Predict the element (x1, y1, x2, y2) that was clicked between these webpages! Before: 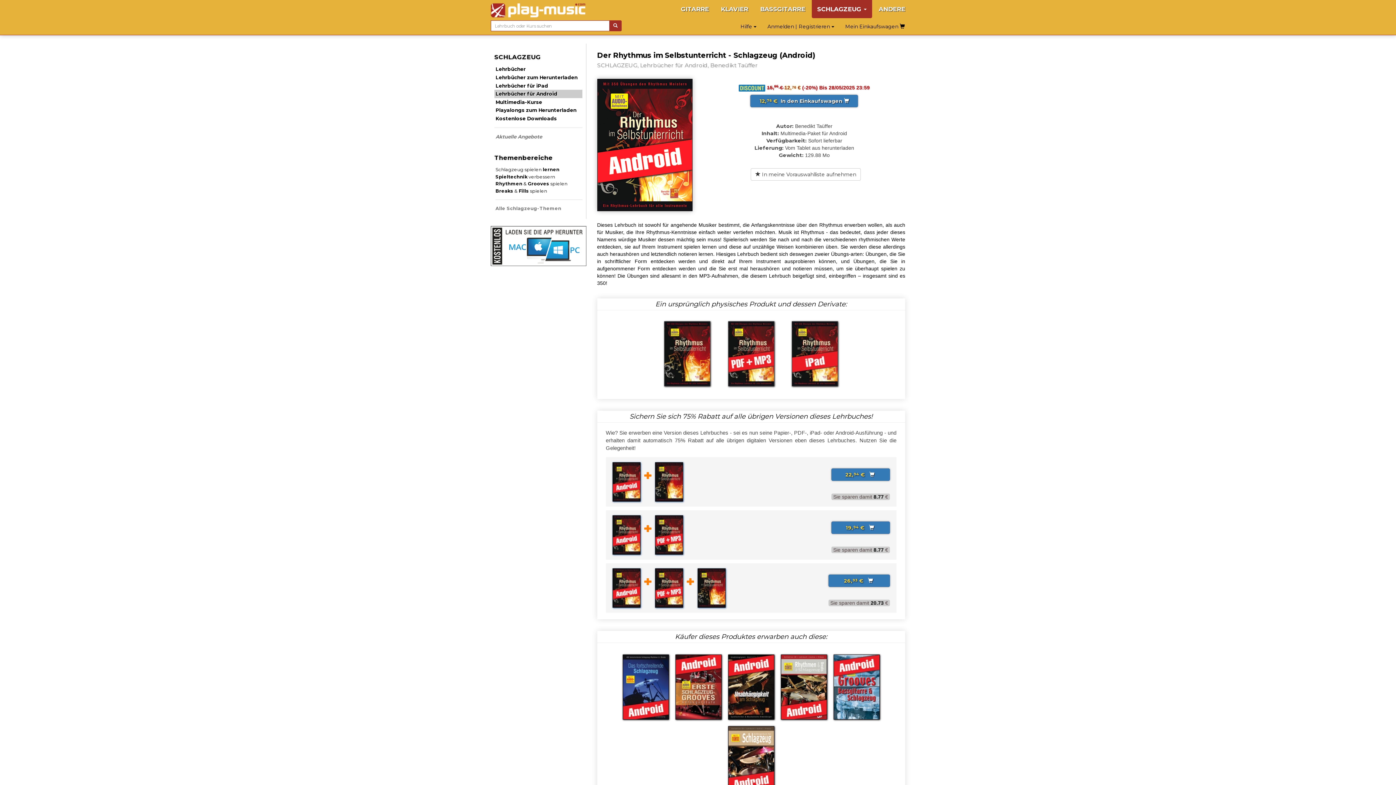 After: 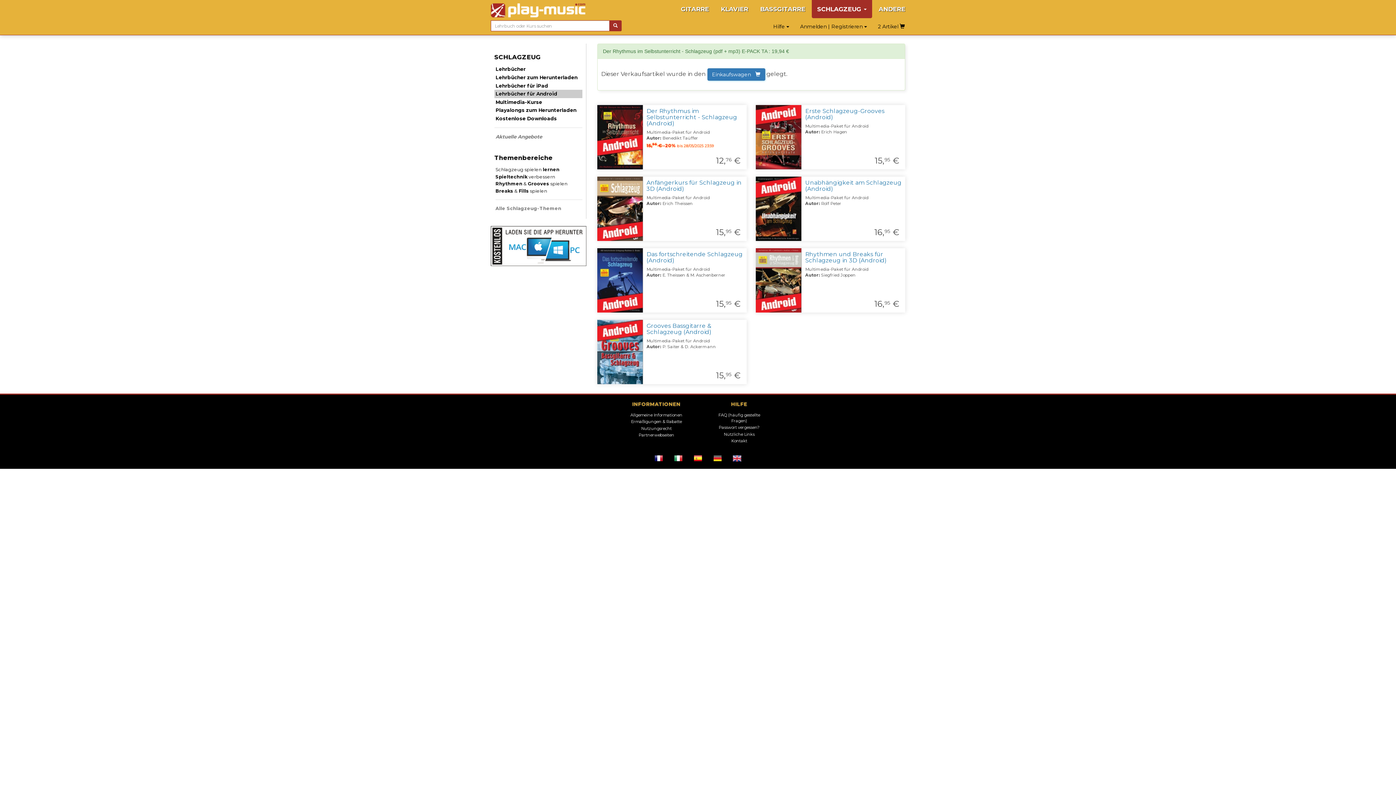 Action: label: 19,94 €     bbox: (831, 521, 890, 534)